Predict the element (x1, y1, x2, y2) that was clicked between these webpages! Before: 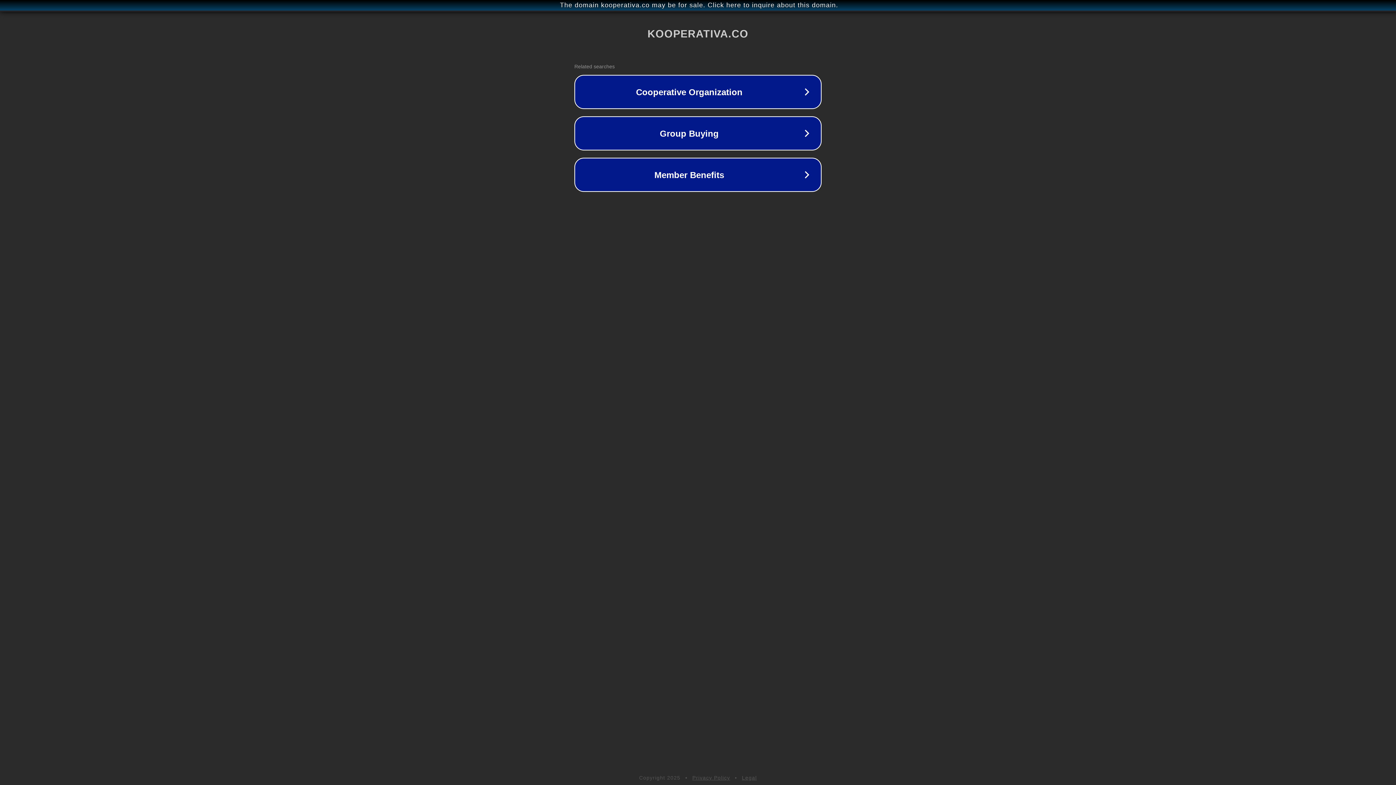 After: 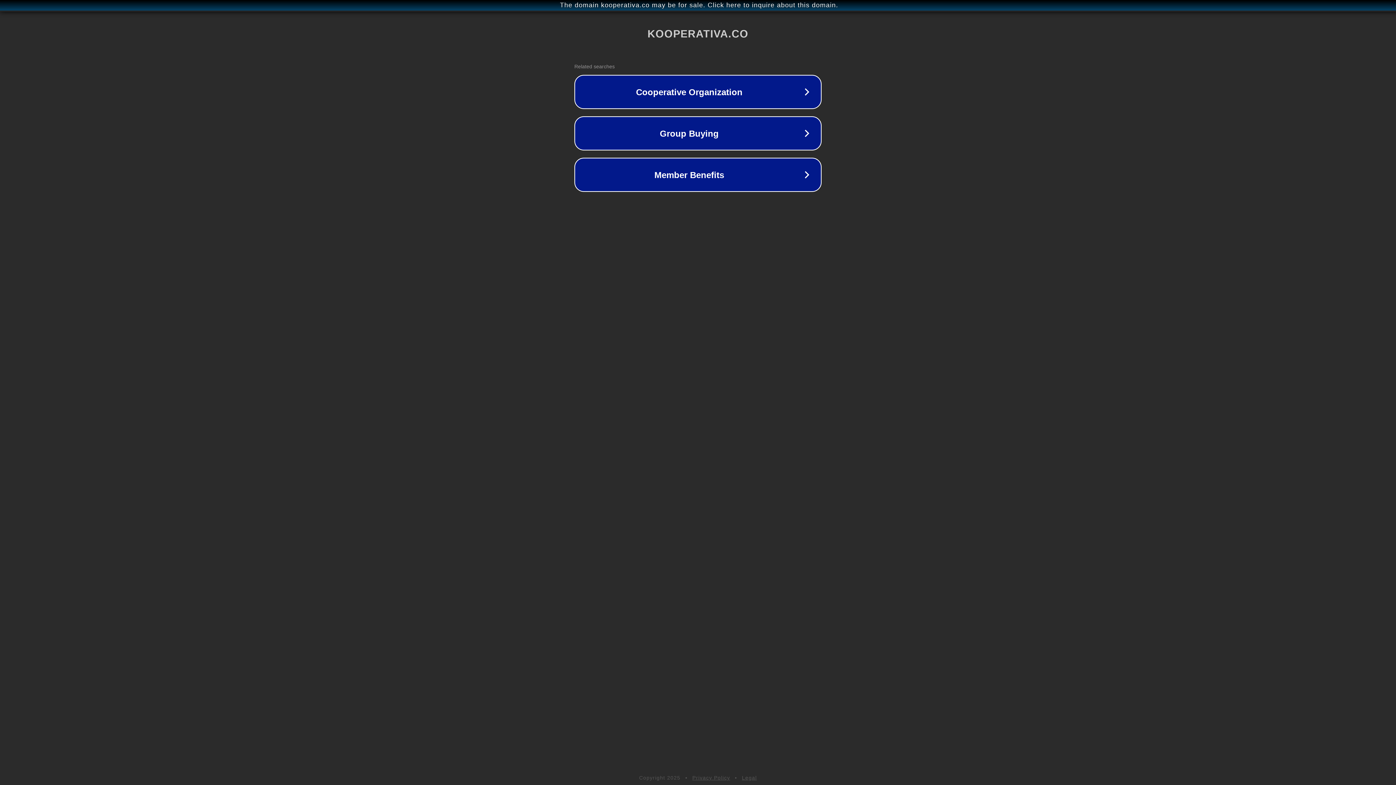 Action: bbox: (742, 775, 757, 781) label: Legal